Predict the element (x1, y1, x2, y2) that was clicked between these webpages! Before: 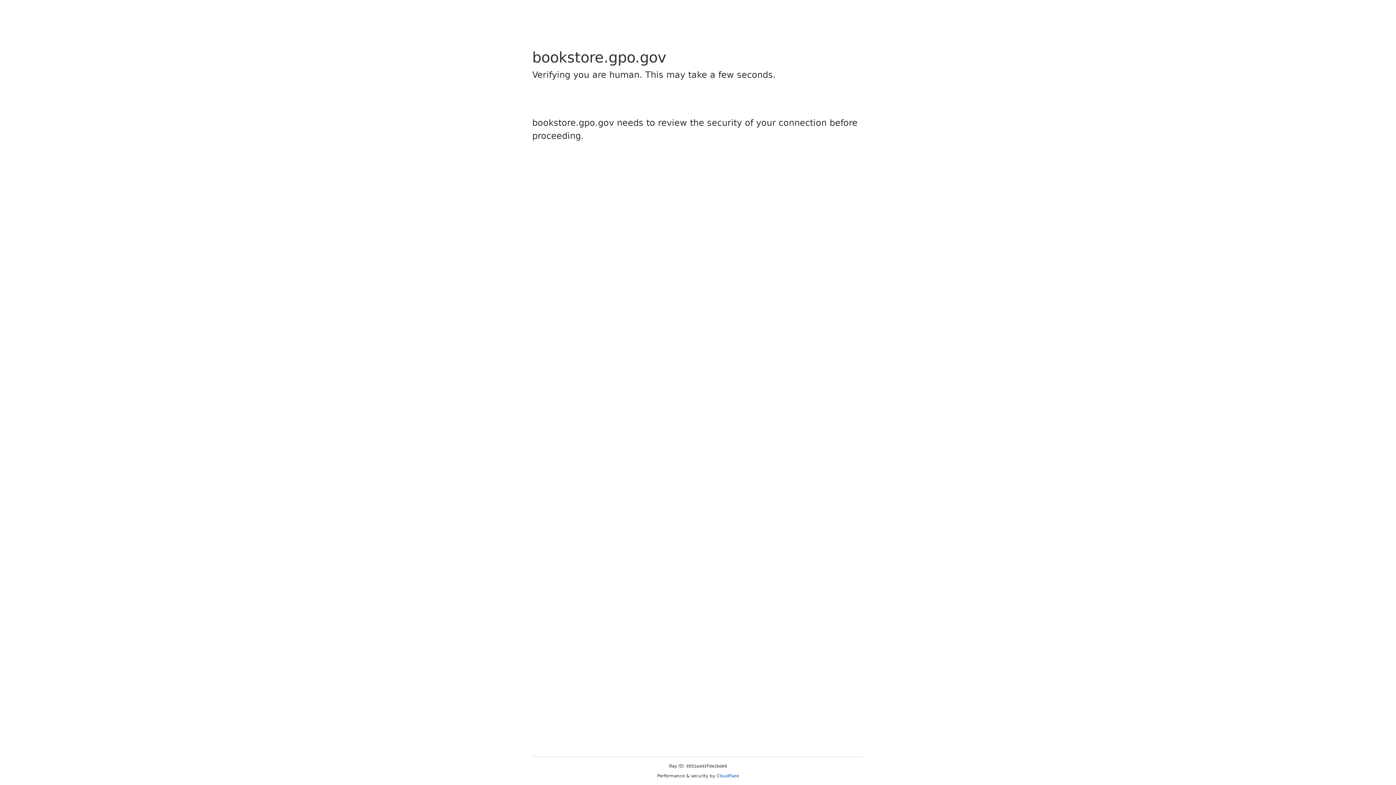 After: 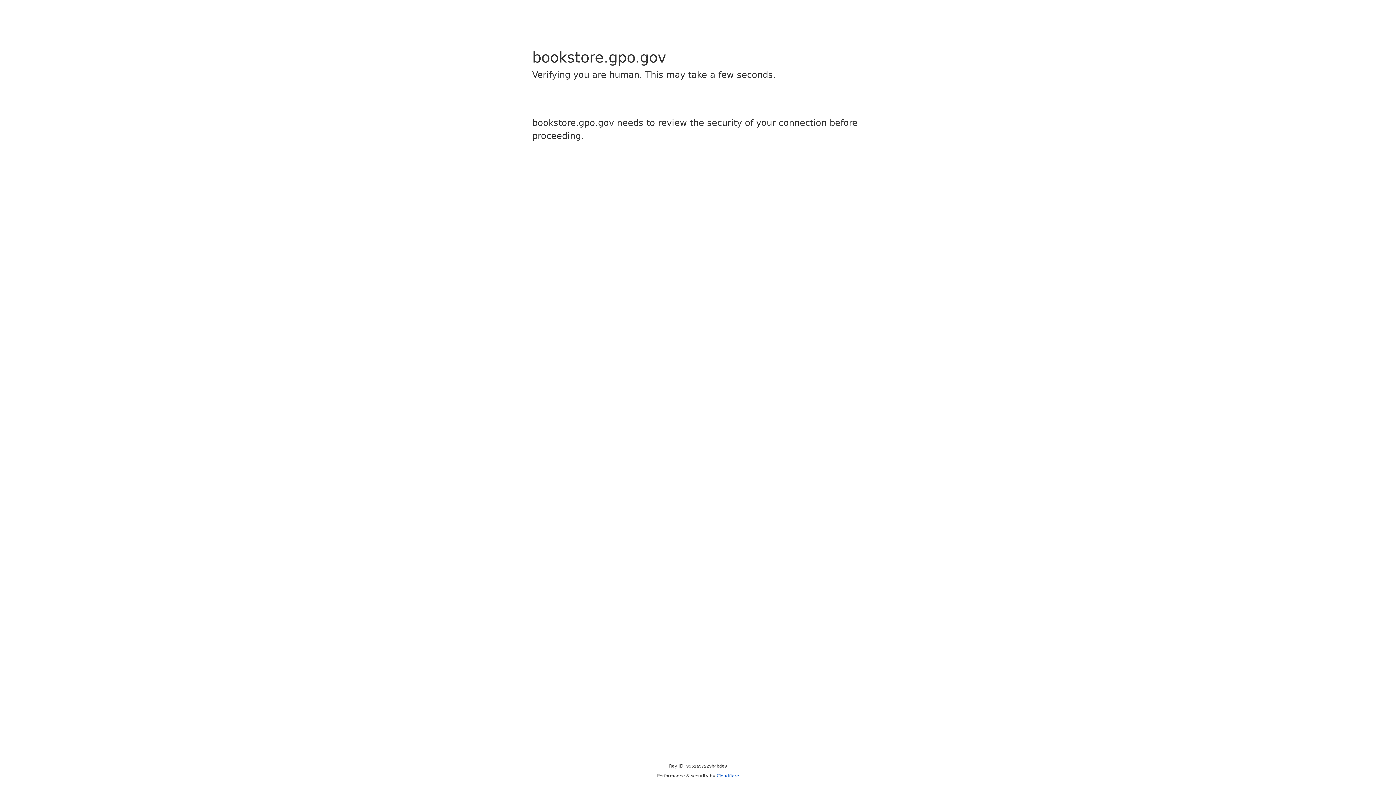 Action: bbox: (716, 773, 739, 778) label: Cloudflare